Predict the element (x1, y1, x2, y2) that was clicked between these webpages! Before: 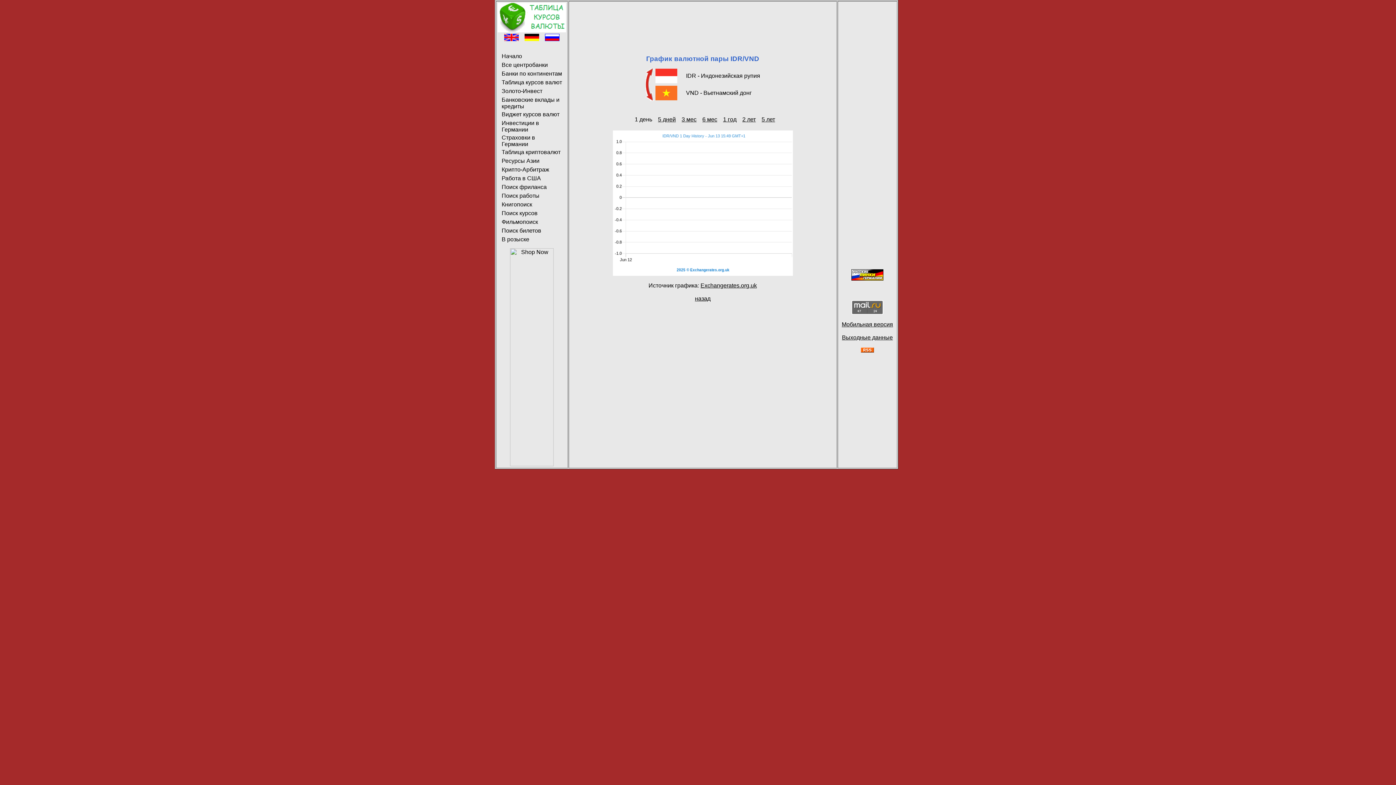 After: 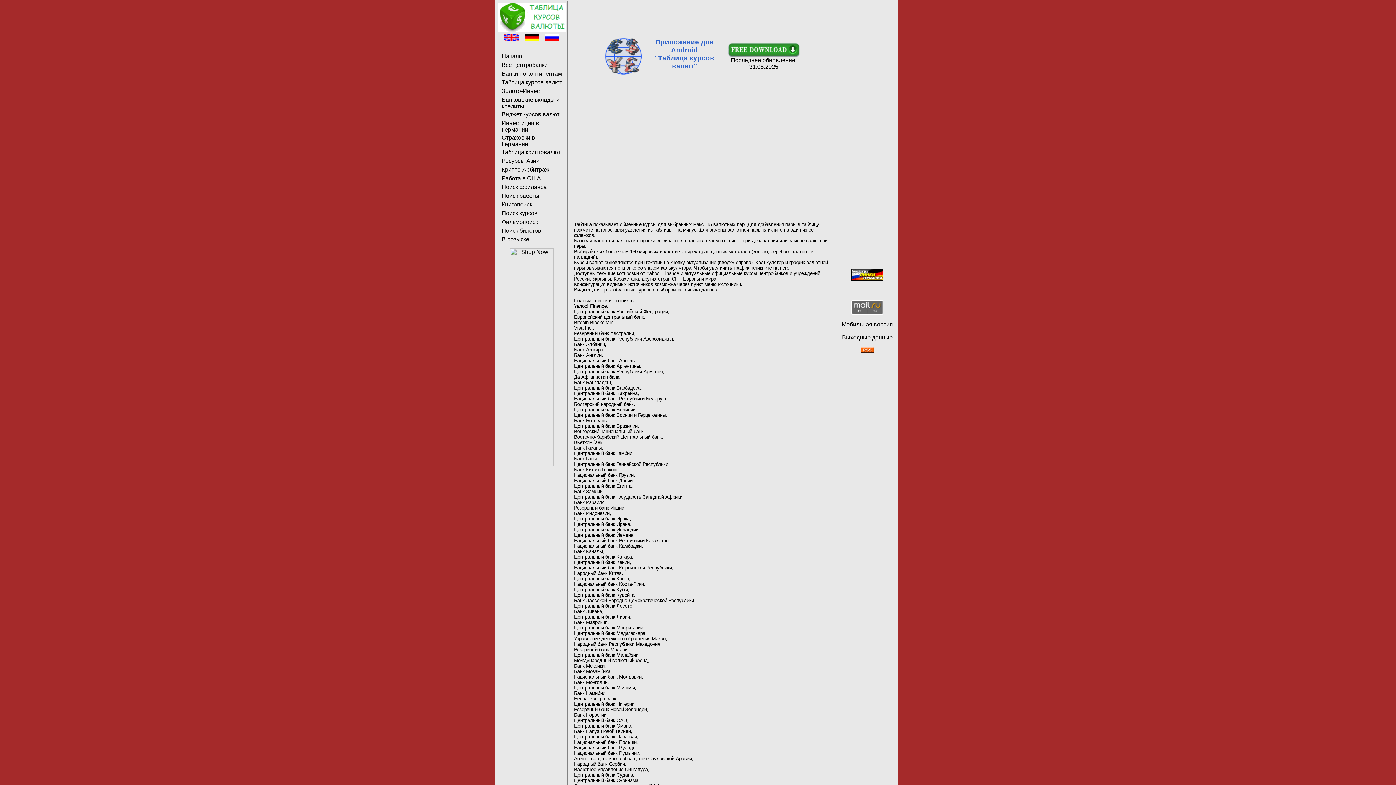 Action: label: Таблица курсов валют bbox: (501, 79, 562, 85)